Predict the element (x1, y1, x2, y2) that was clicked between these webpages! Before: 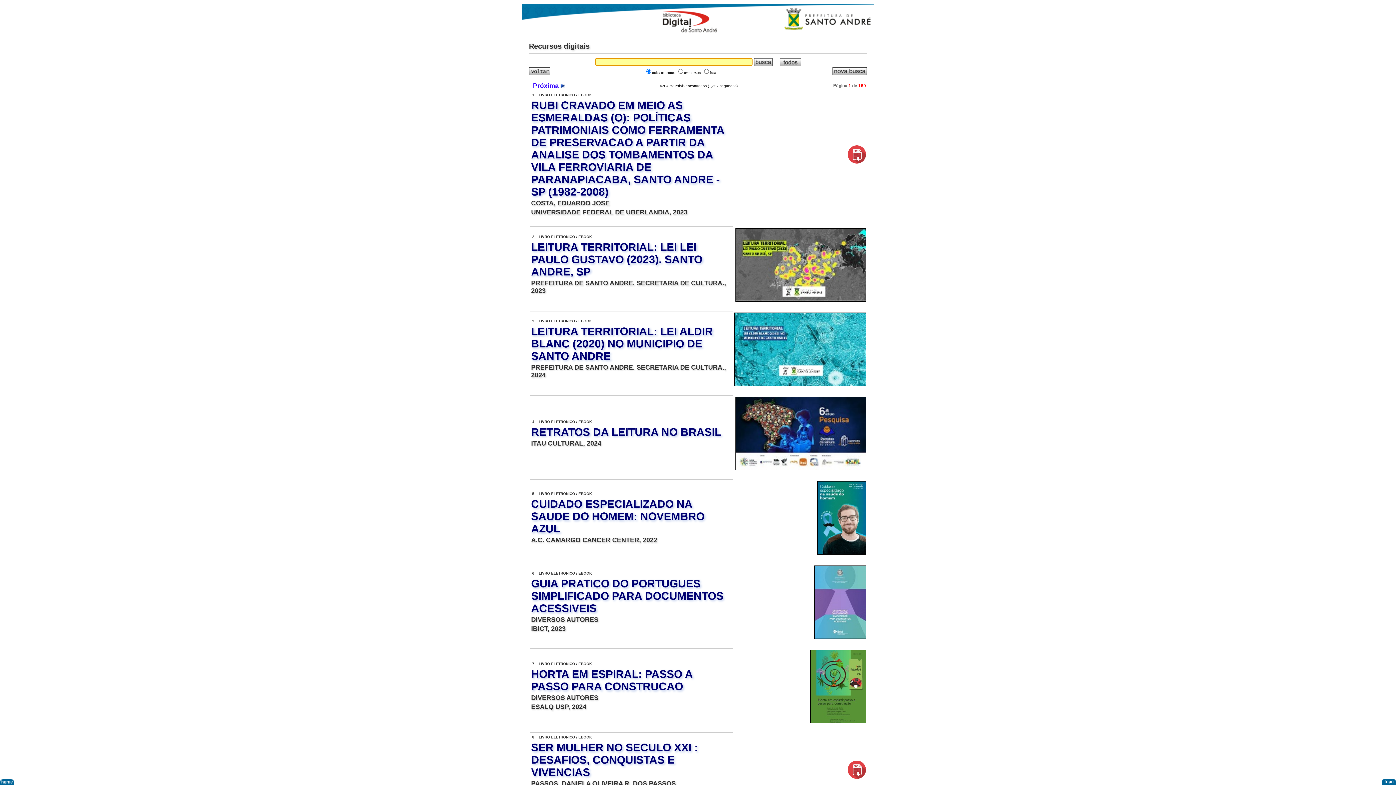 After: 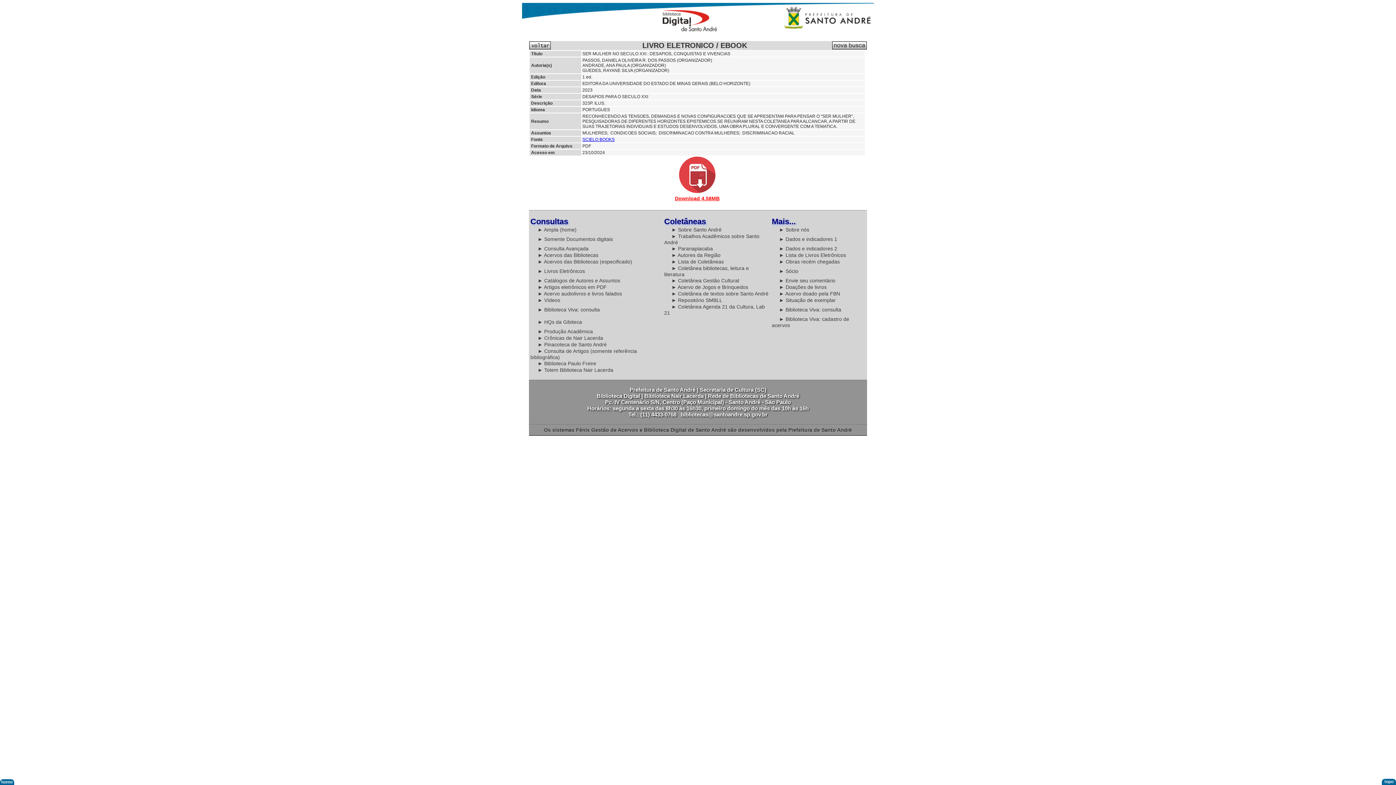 Action: bbox: (848, 774, 866, 780)